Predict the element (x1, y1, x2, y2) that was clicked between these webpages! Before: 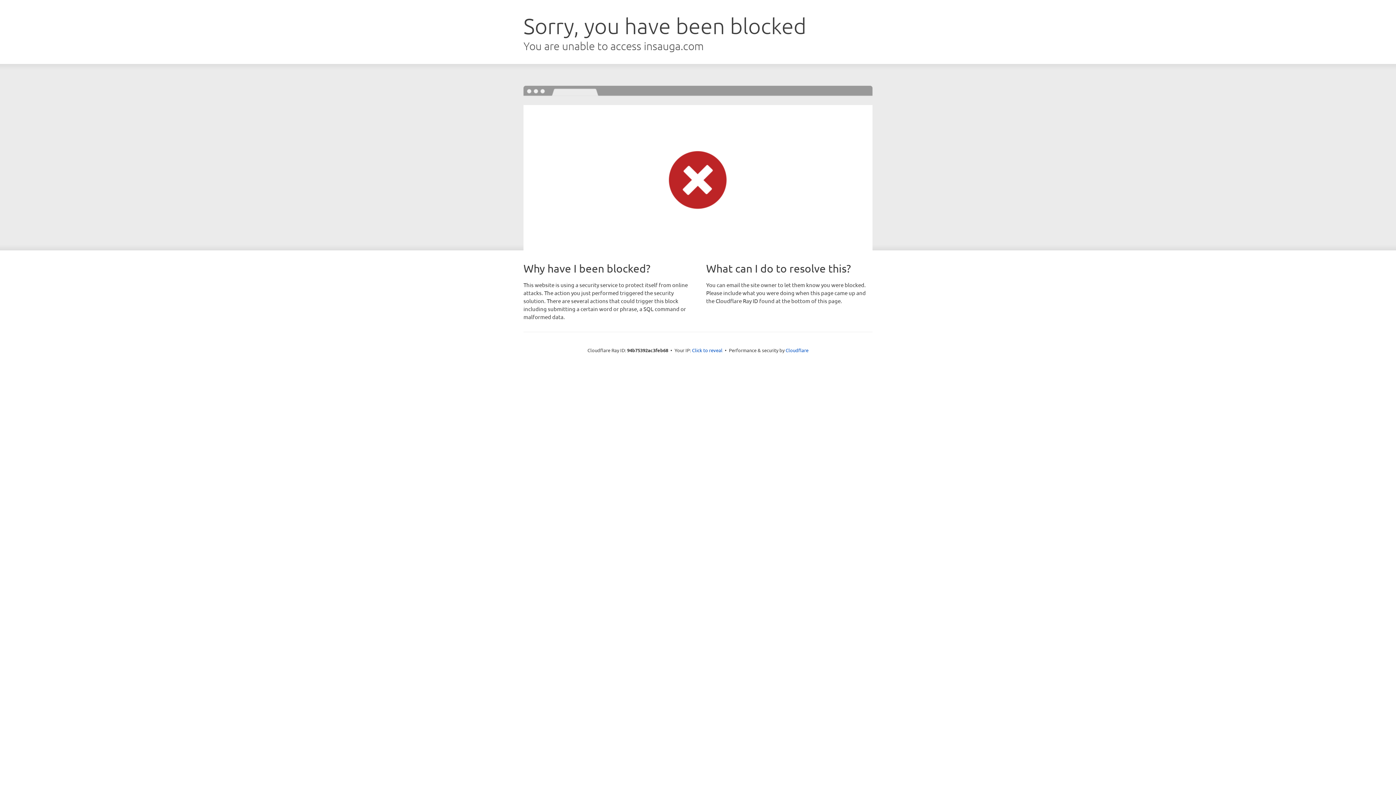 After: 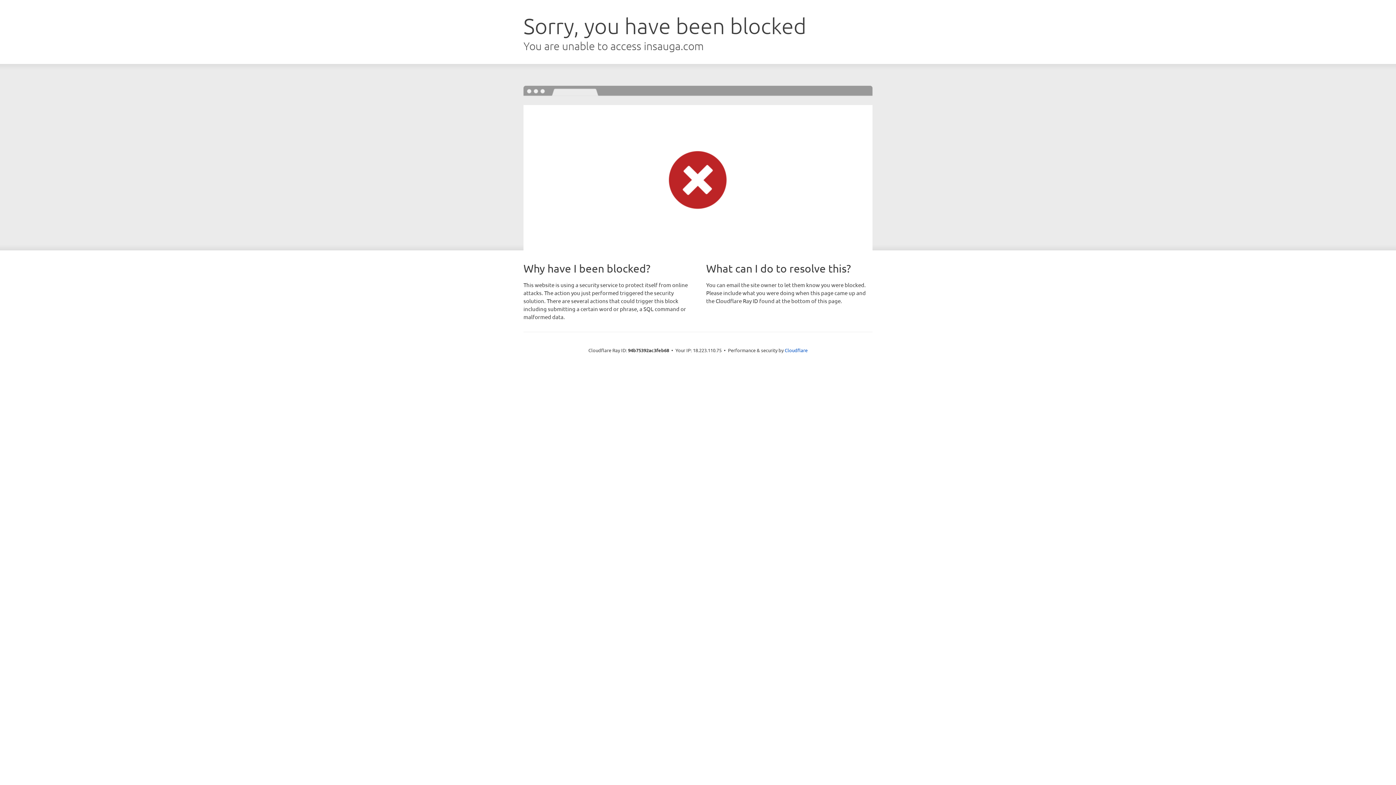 Action: bbox: (692, 346, 722, 353) label: Click to reveal